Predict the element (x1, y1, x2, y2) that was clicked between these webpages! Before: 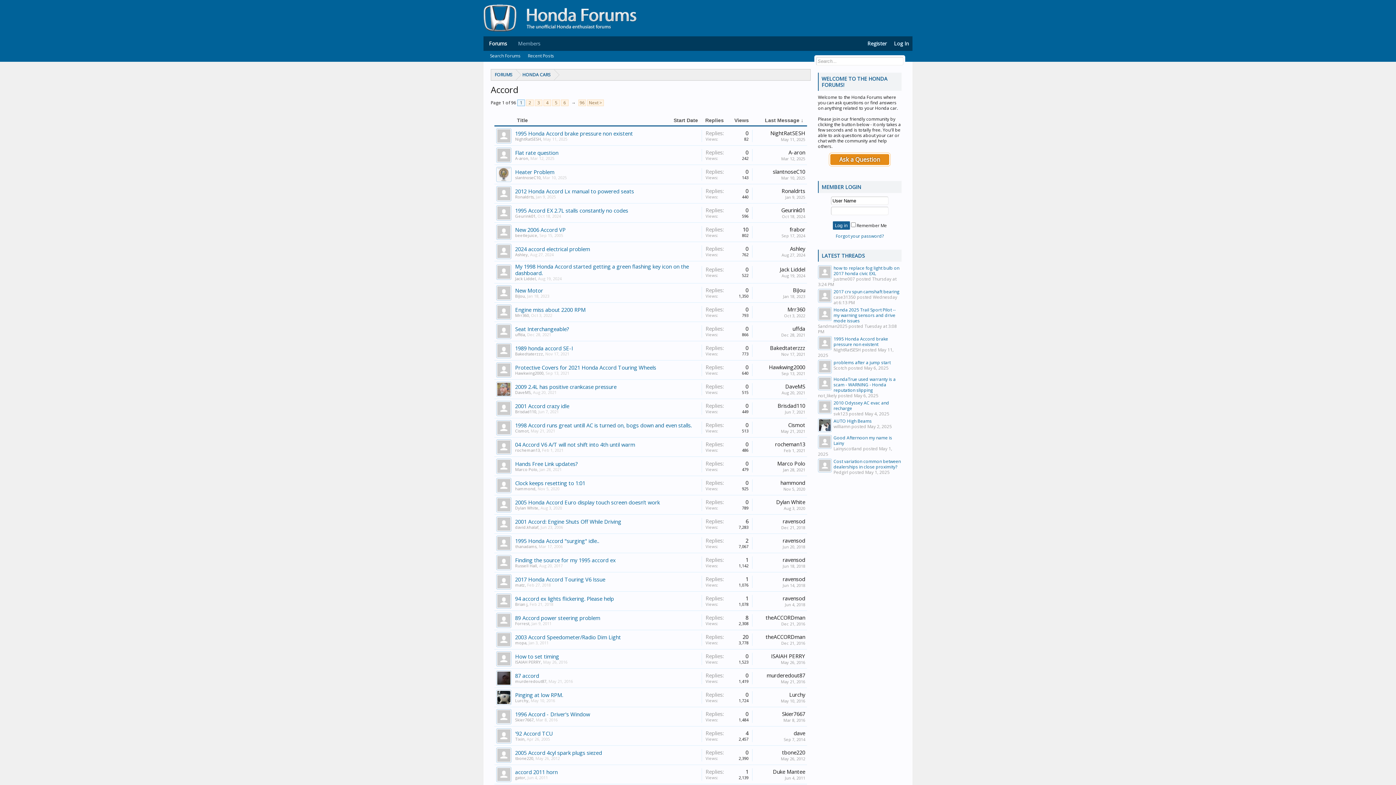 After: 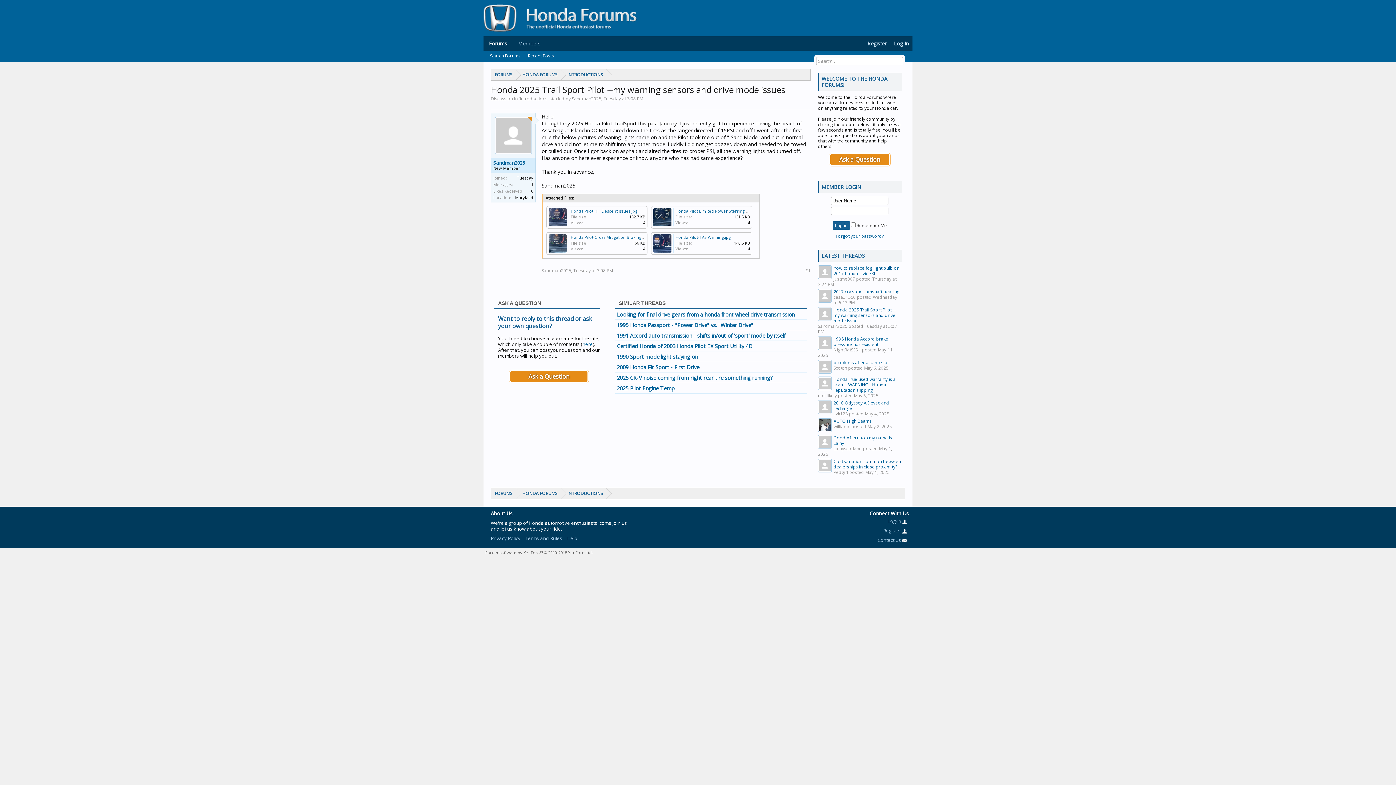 Action: bbox: (833, 306, 896, 324) label: Honda 2025 Trail Sport Pilot --my warning sensors and drive mode issues